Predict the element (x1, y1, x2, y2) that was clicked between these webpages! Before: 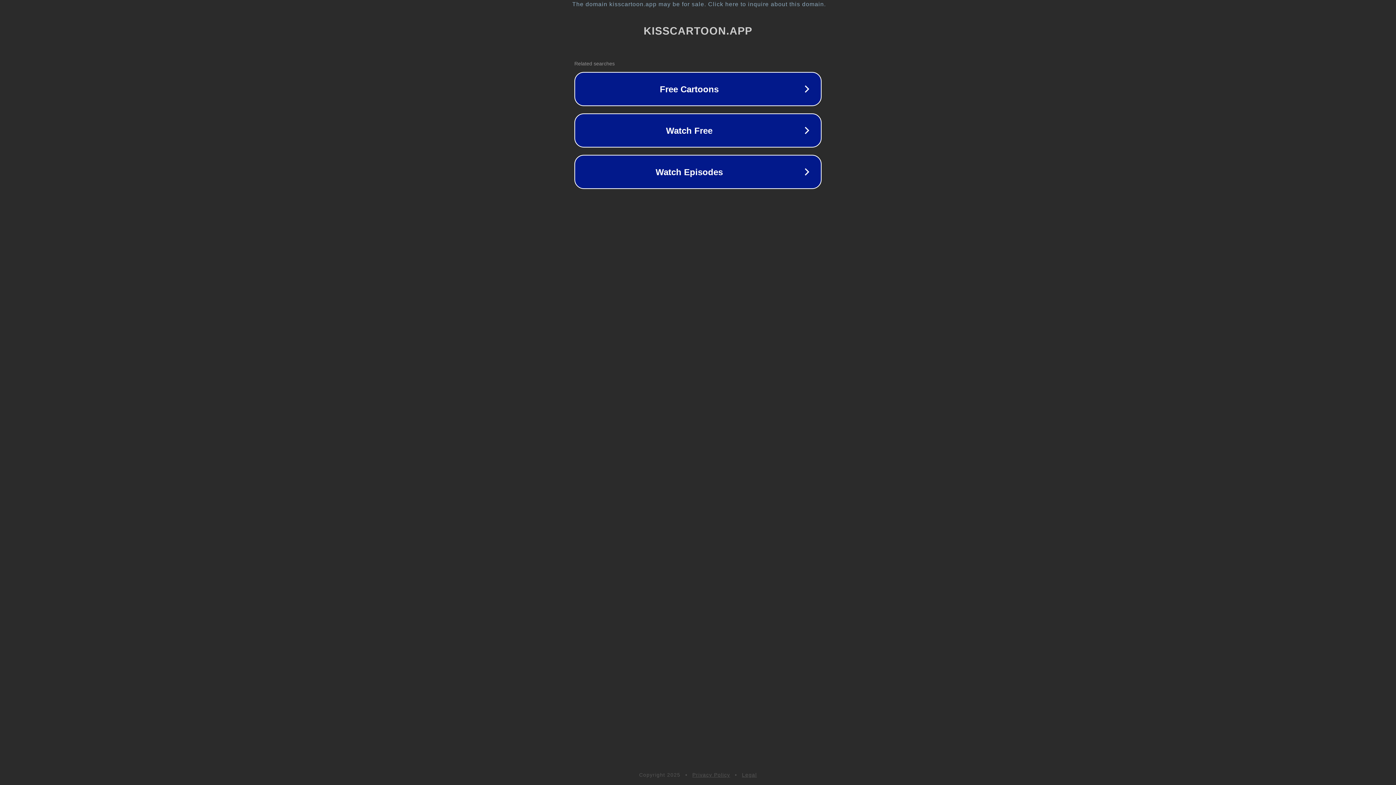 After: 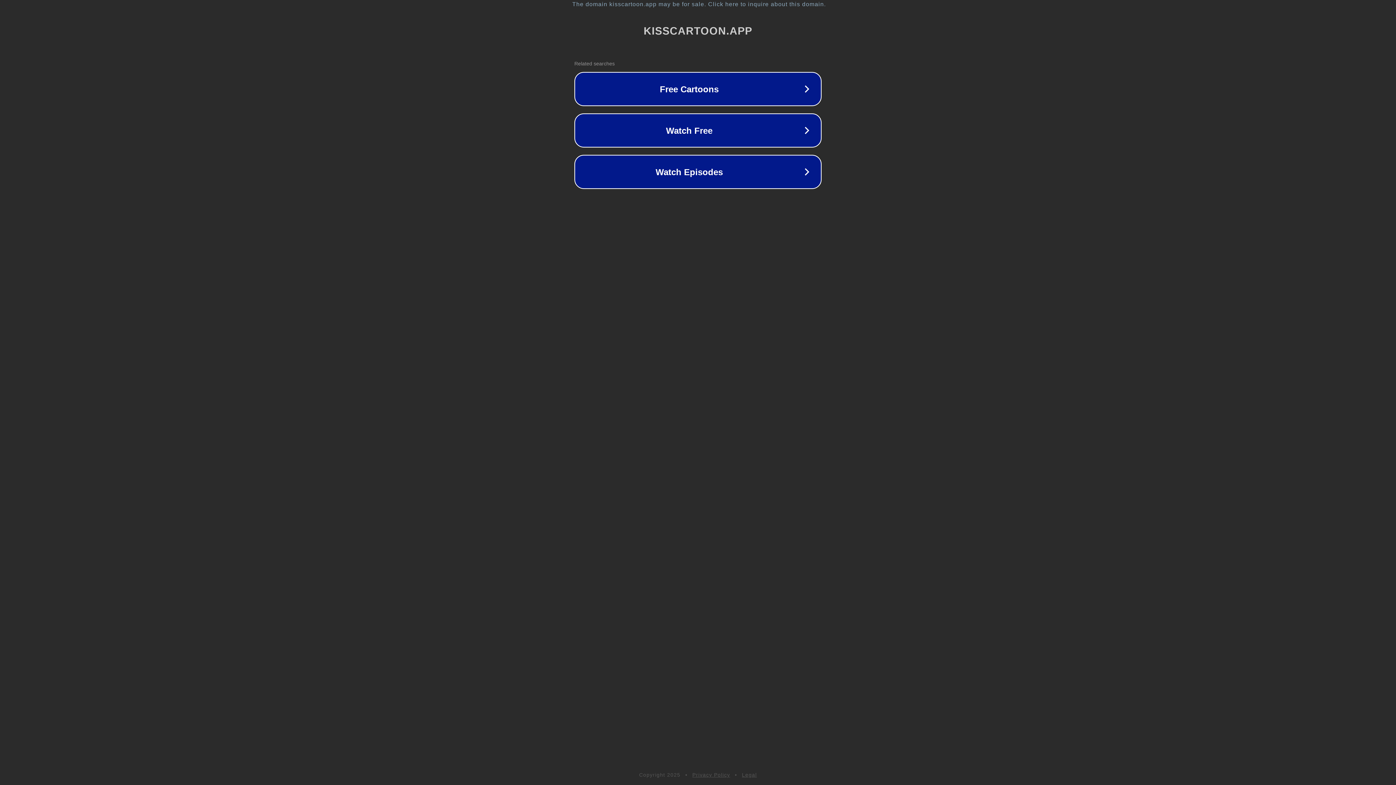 Action: label: Legal bbox: (742, 772, 757, 778)